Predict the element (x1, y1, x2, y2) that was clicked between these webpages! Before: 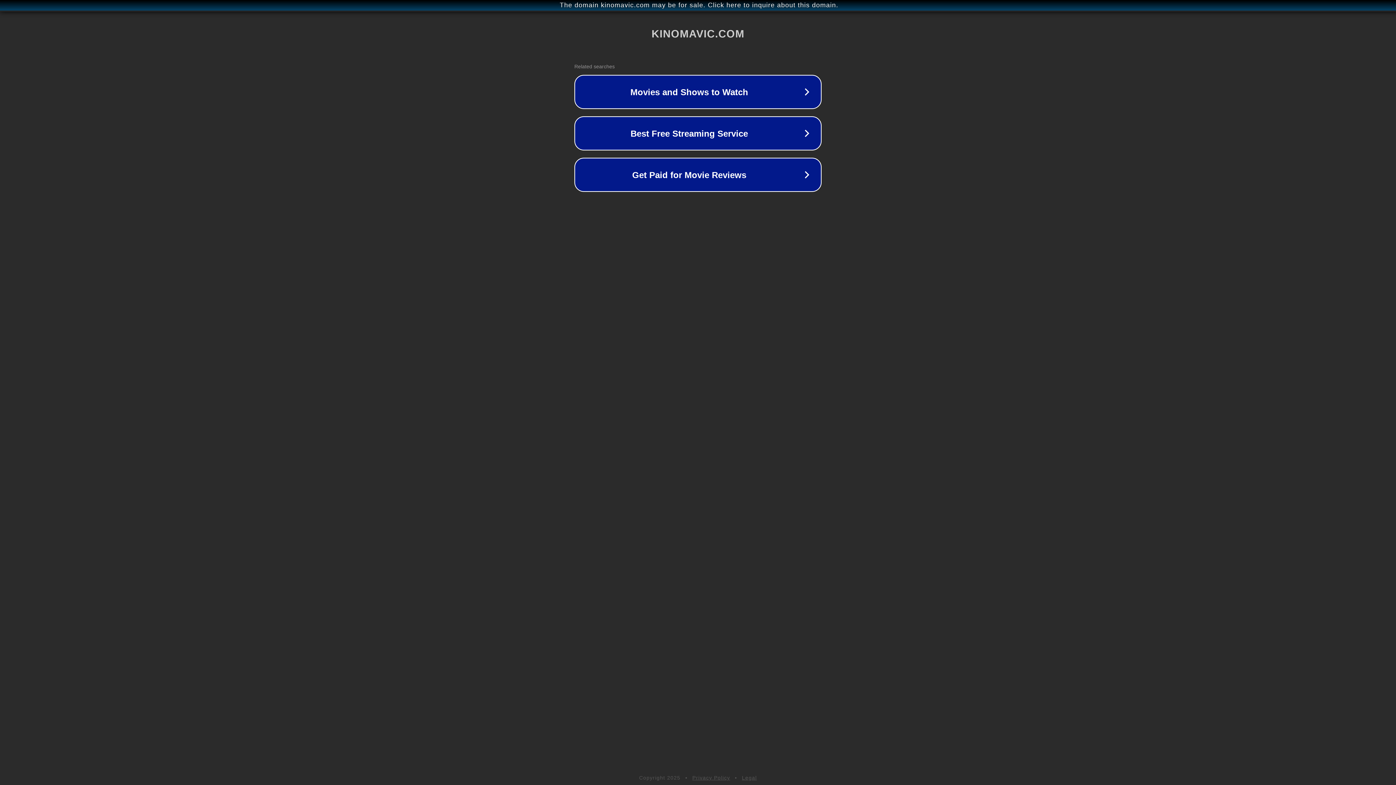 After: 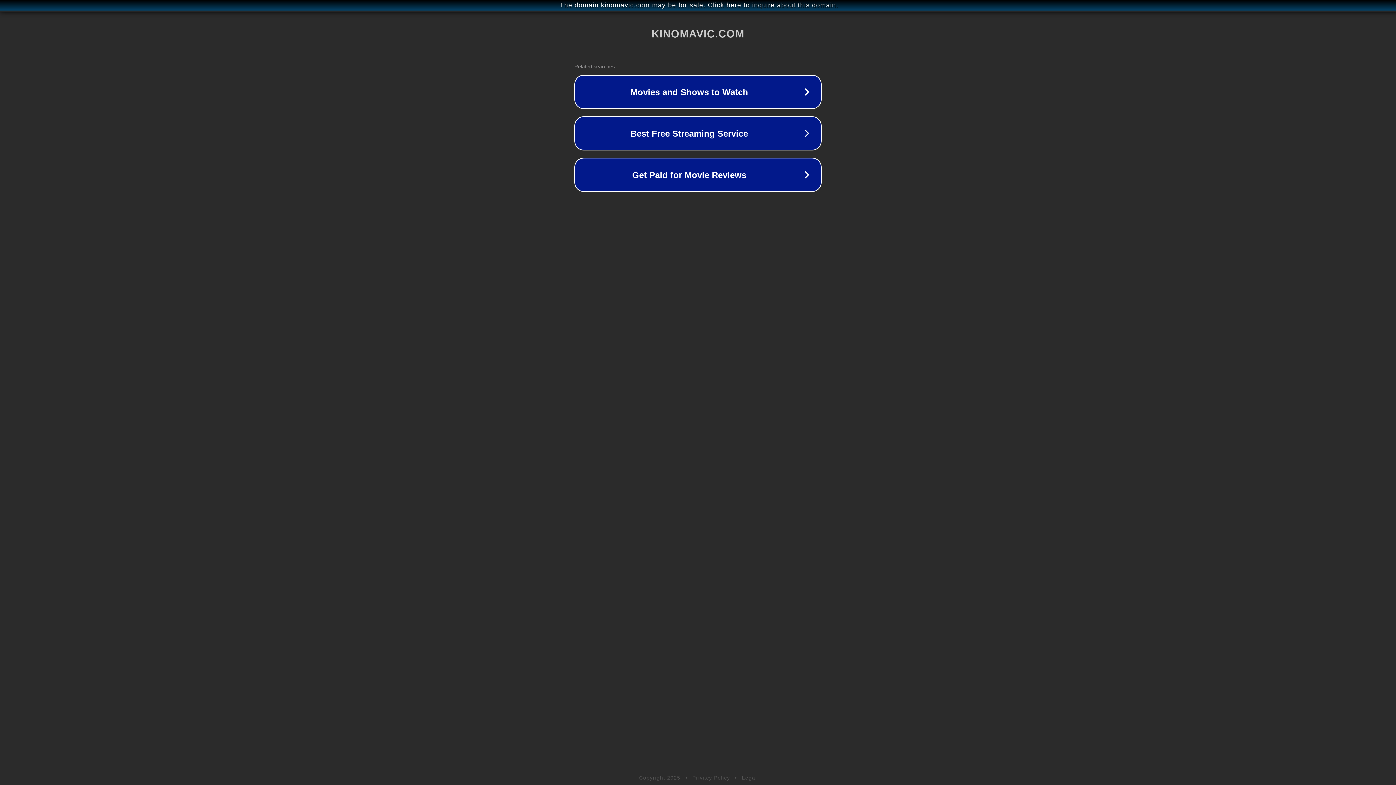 Action: label: Privacy Policy bbox: (692, 775, 730, 781)